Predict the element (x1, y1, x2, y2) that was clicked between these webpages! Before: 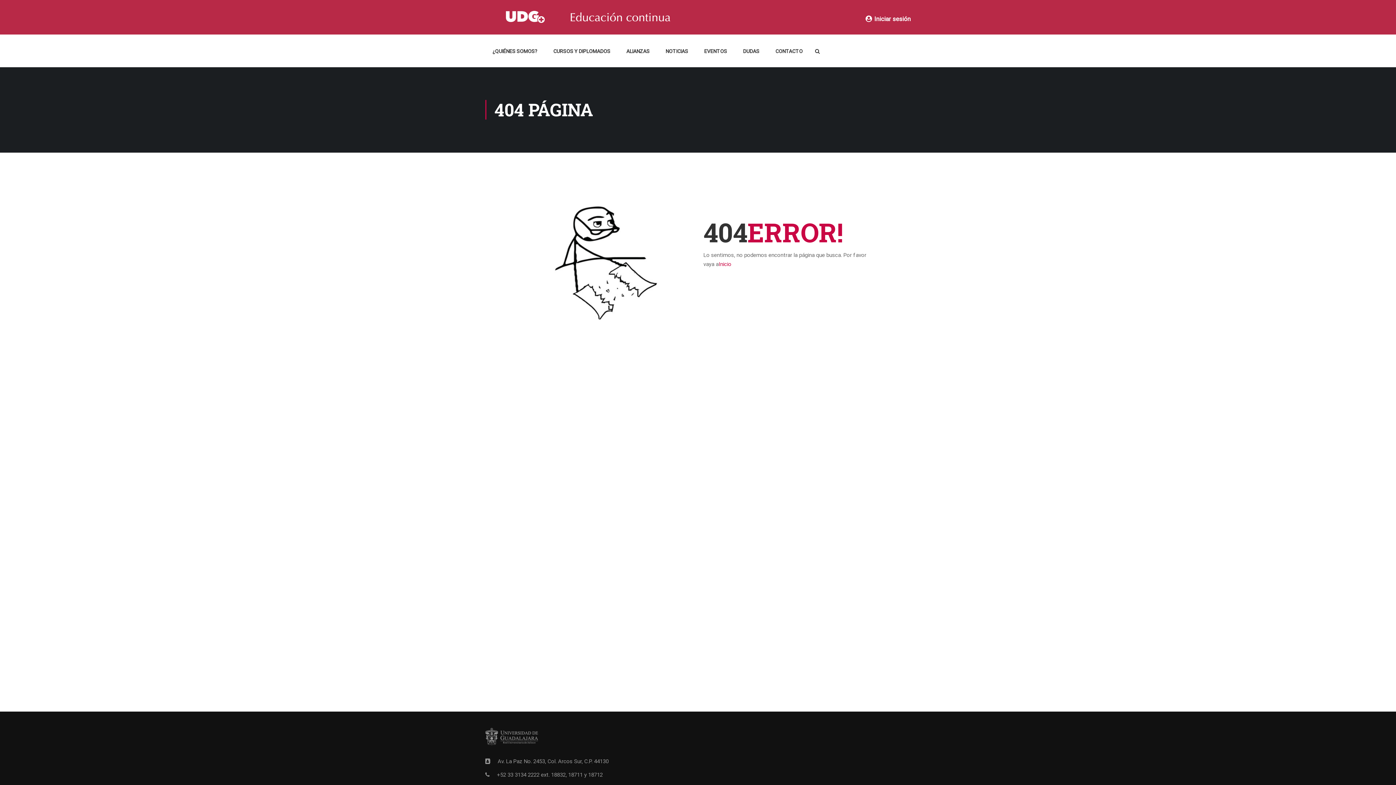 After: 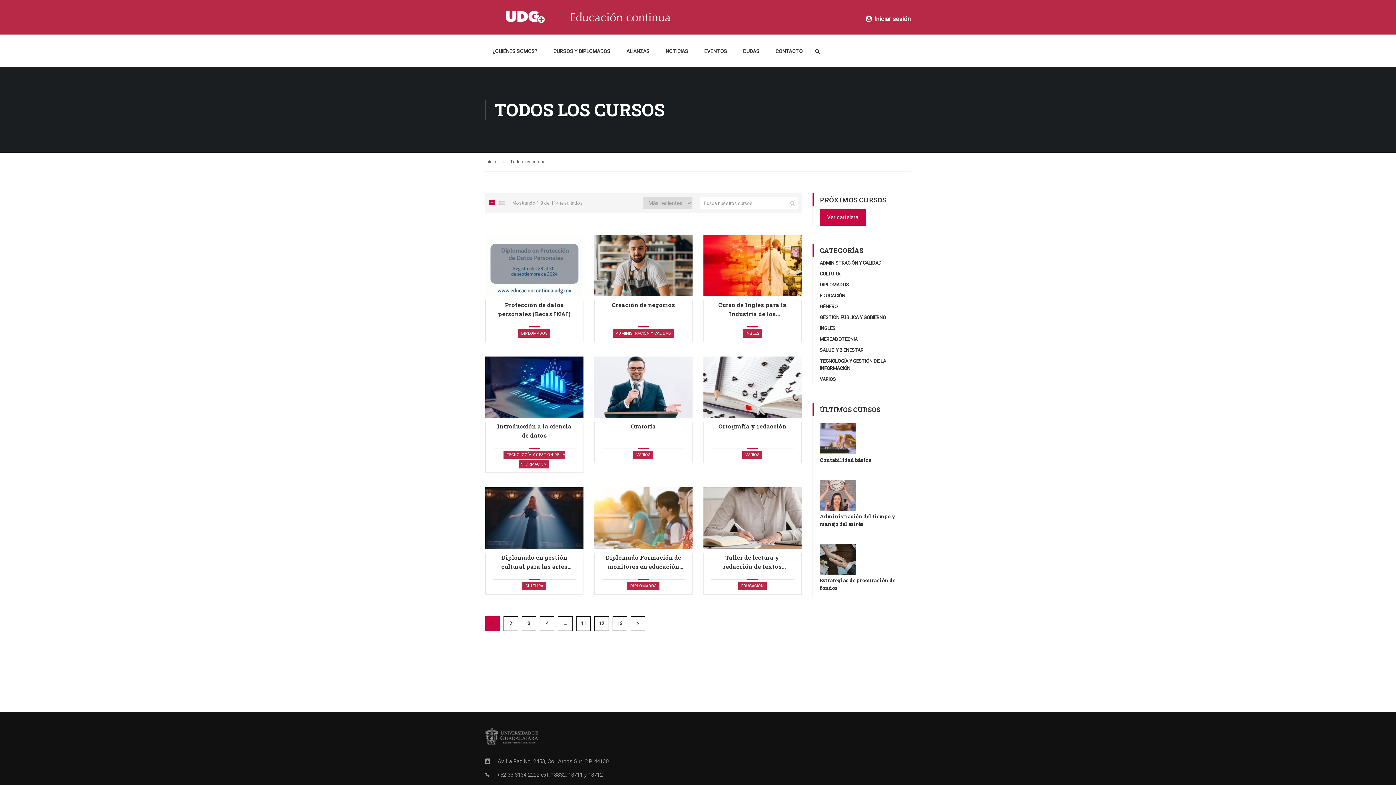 Action: label: CURSOS Y DIPLOMADOS bbox: (546, 43, 617, 65)